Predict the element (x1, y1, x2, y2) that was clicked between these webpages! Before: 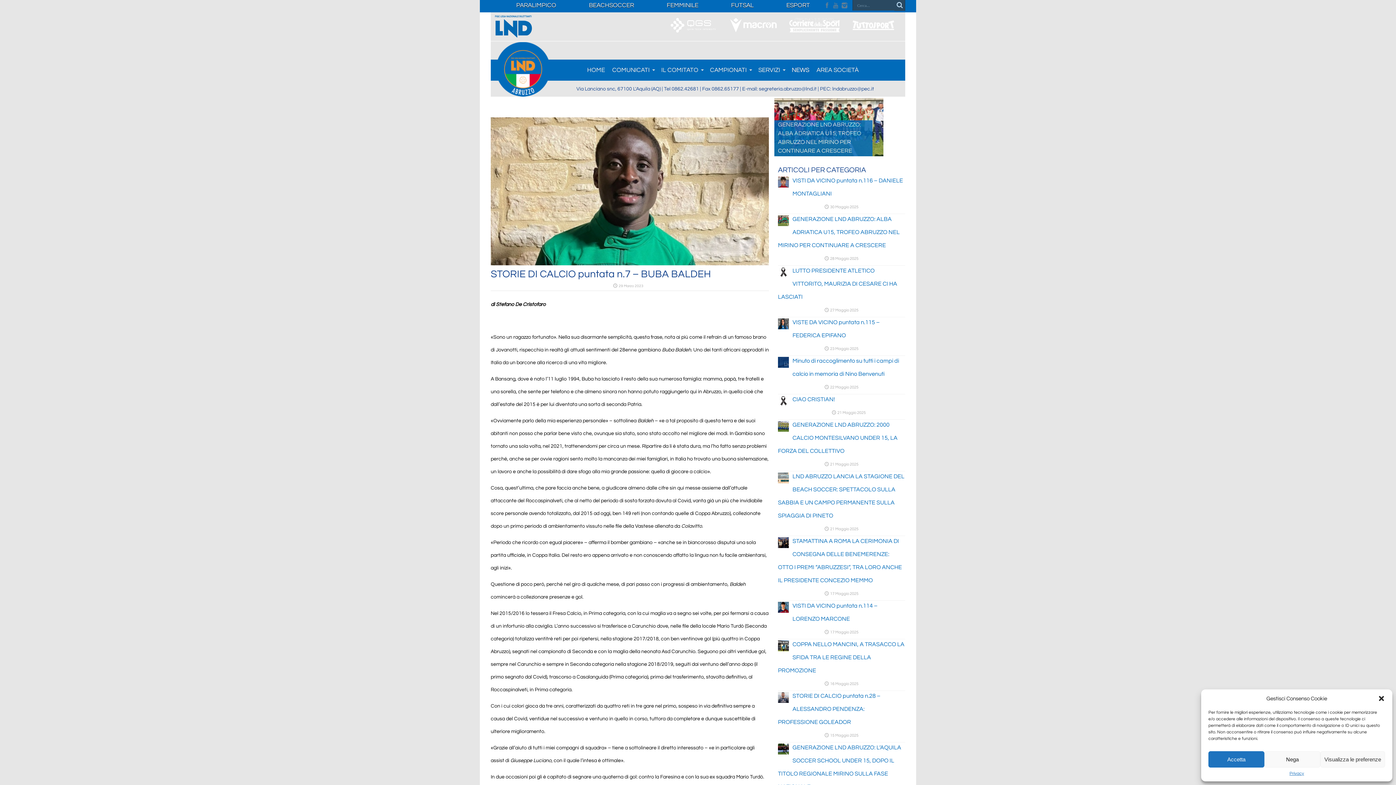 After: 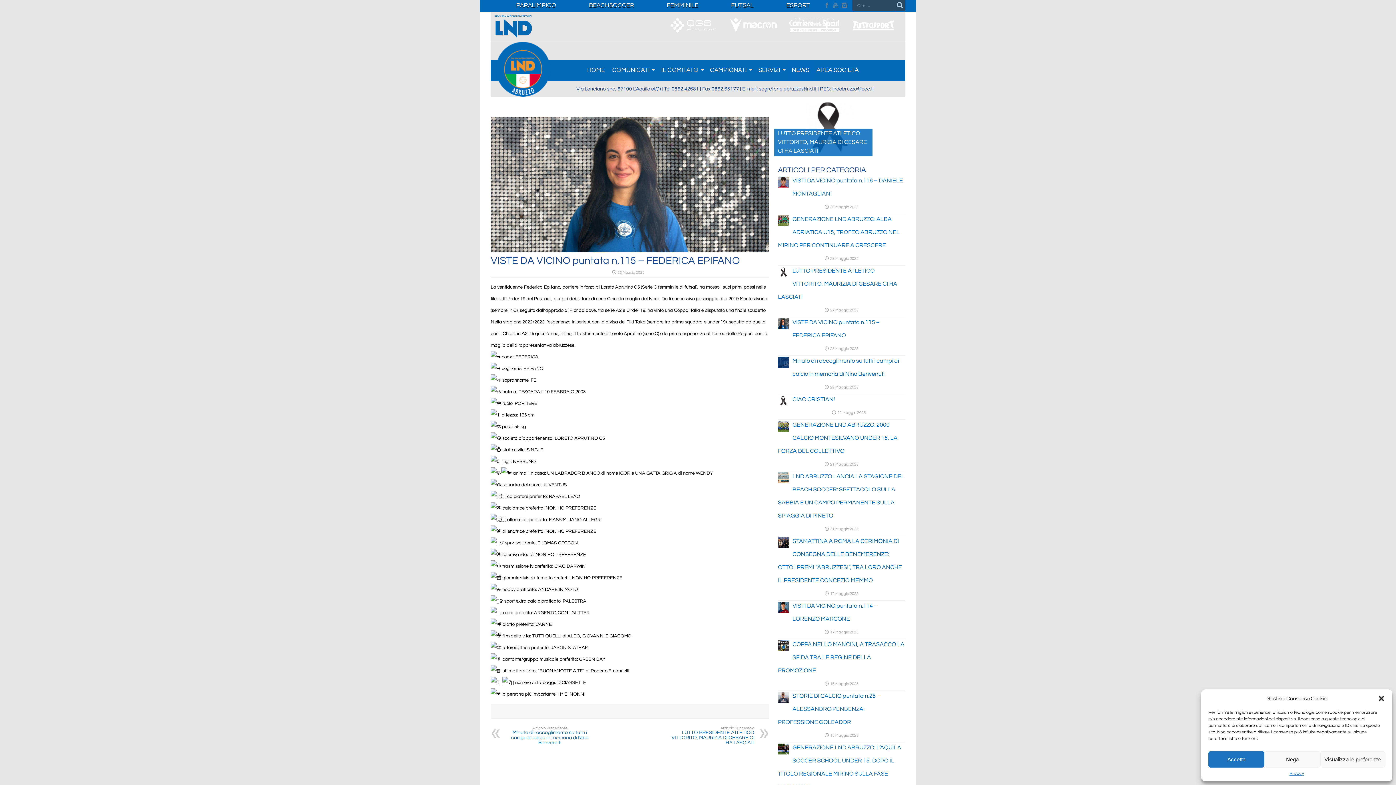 Action: bbox: (778, 325, 789, 330)